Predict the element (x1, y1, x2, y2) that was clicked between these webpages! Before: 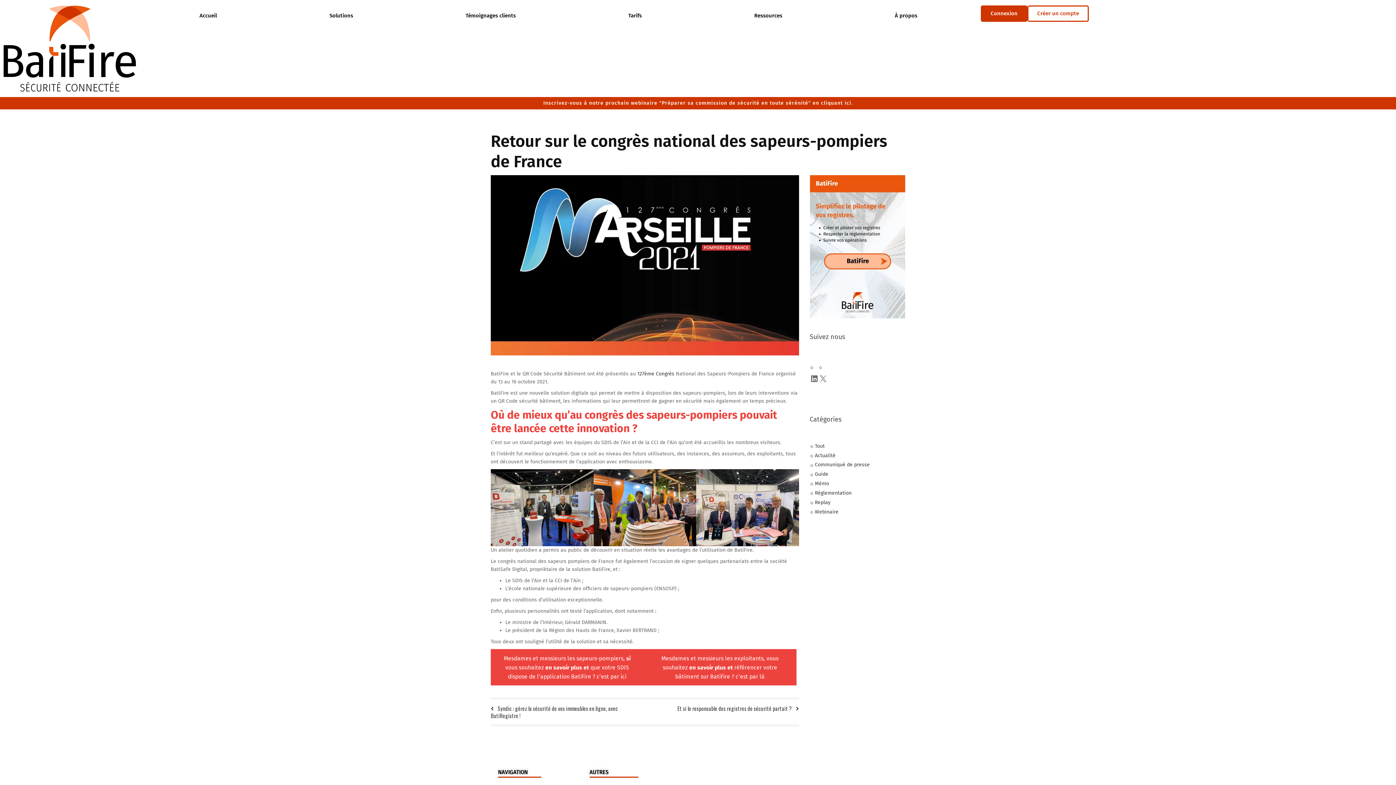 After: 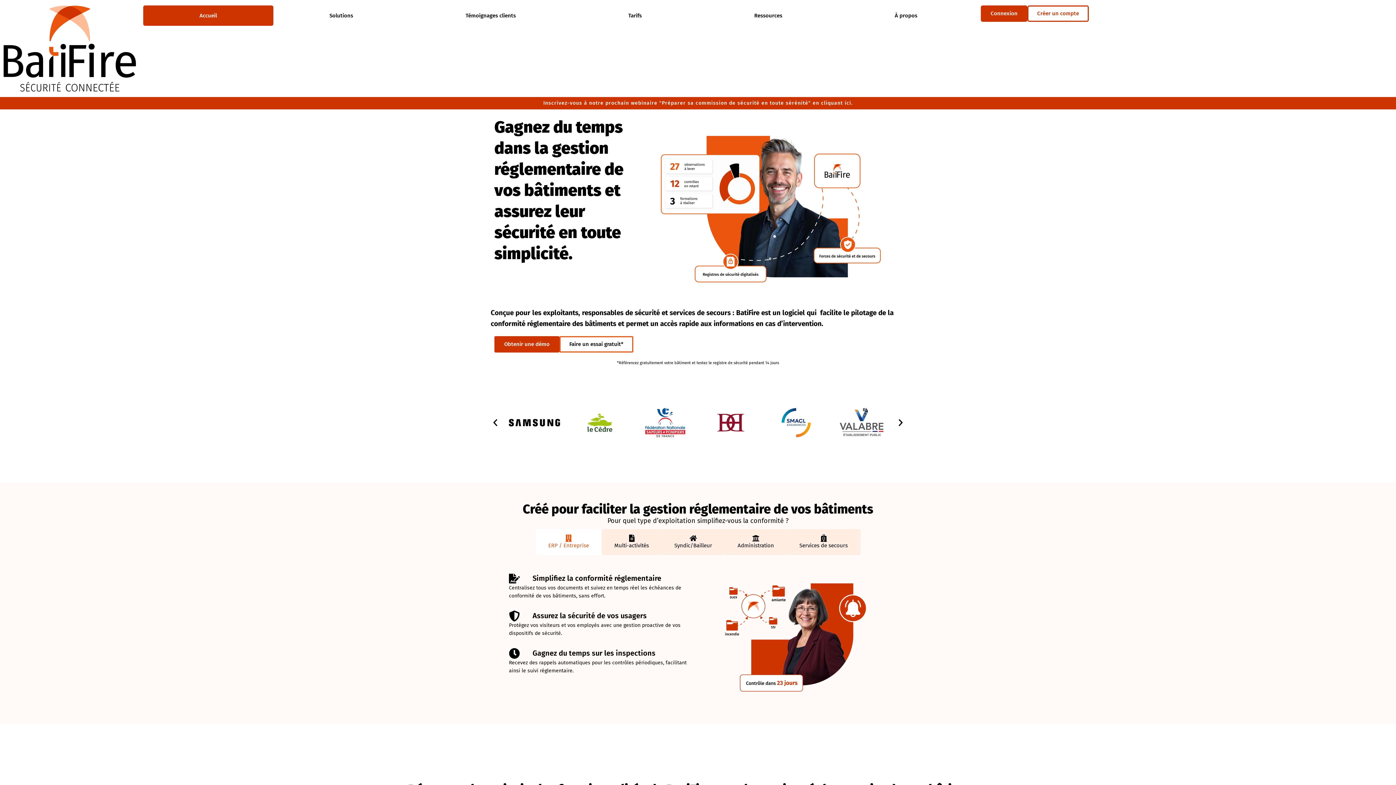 Action: bbox: (3, 5, 136, 91)